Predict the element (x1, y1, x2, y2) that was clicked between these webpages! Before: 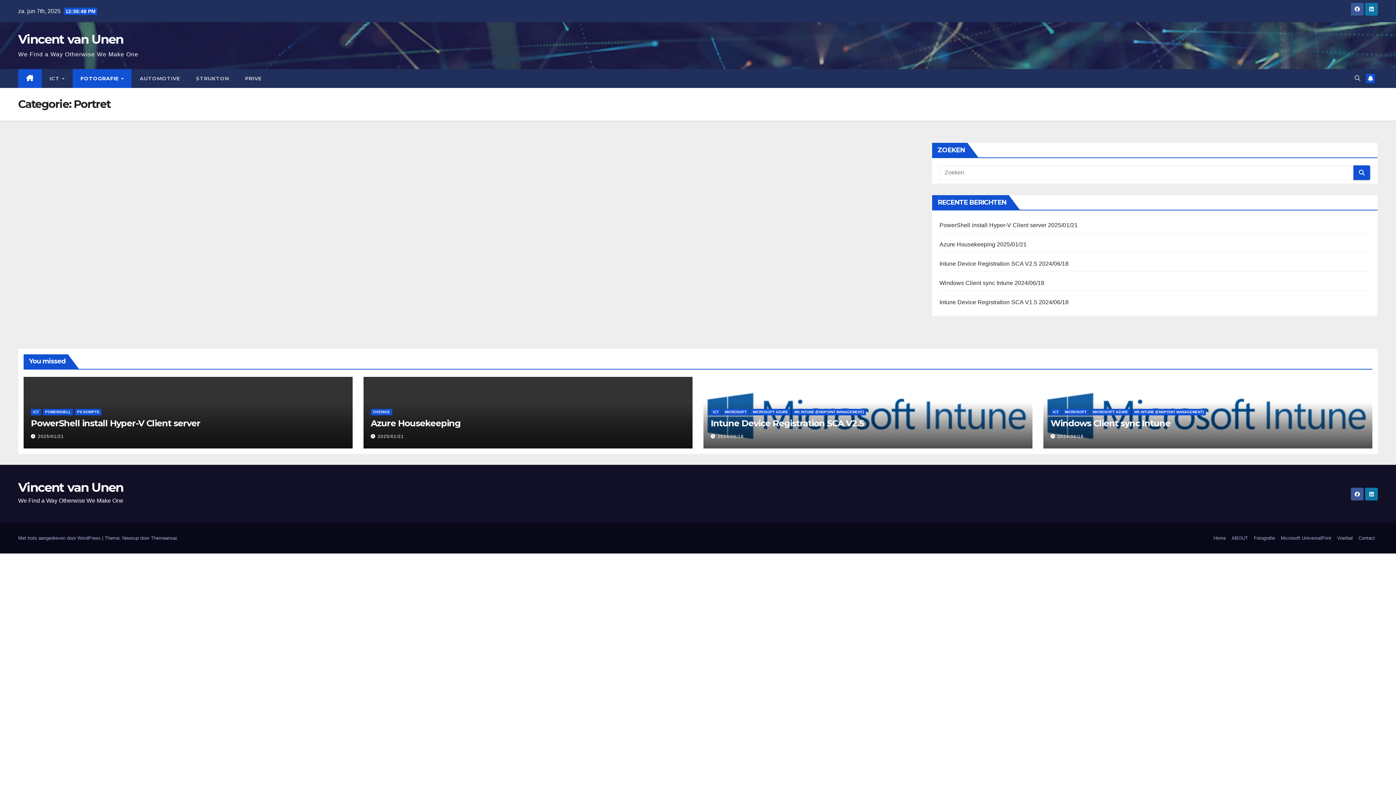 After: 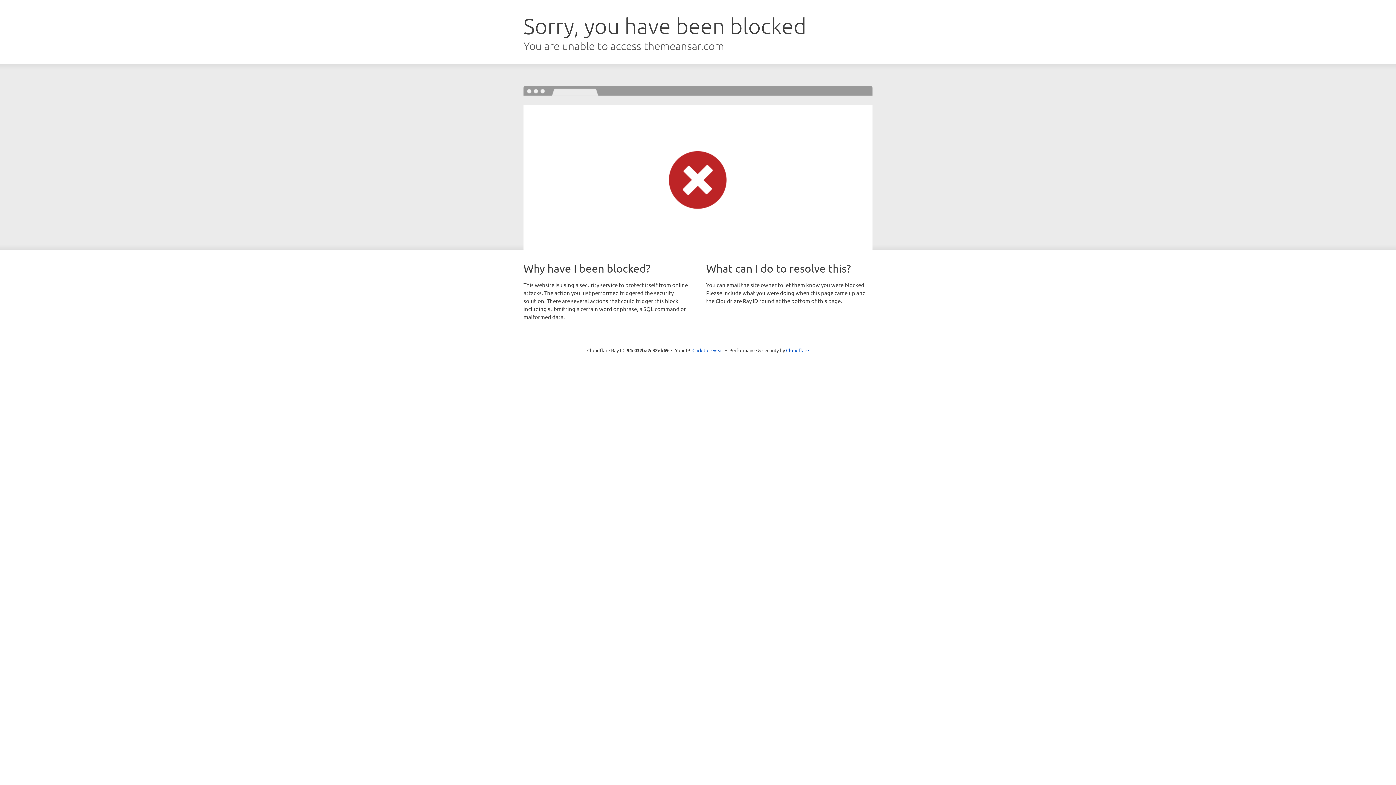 Action: label: Themeansar bbox: (150, 535, 176, 541)